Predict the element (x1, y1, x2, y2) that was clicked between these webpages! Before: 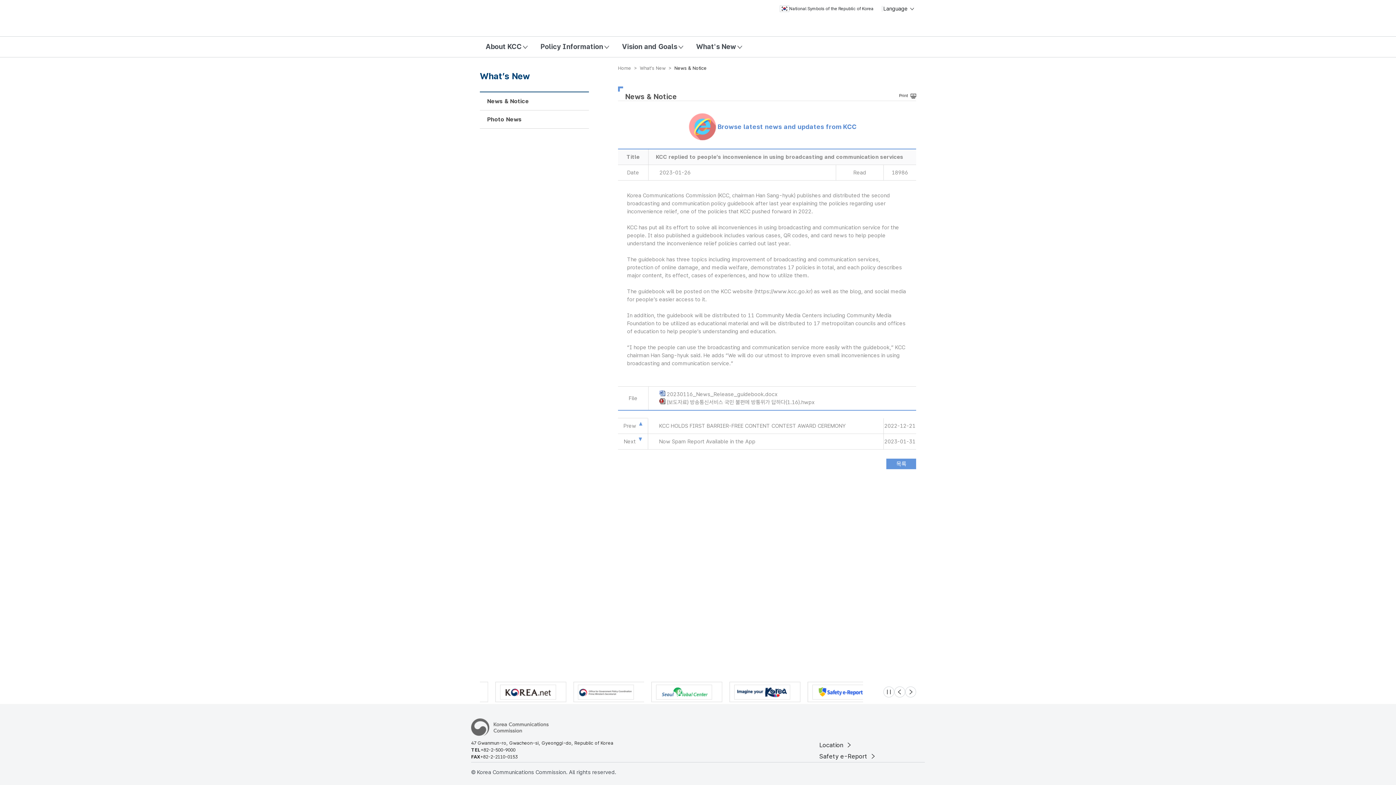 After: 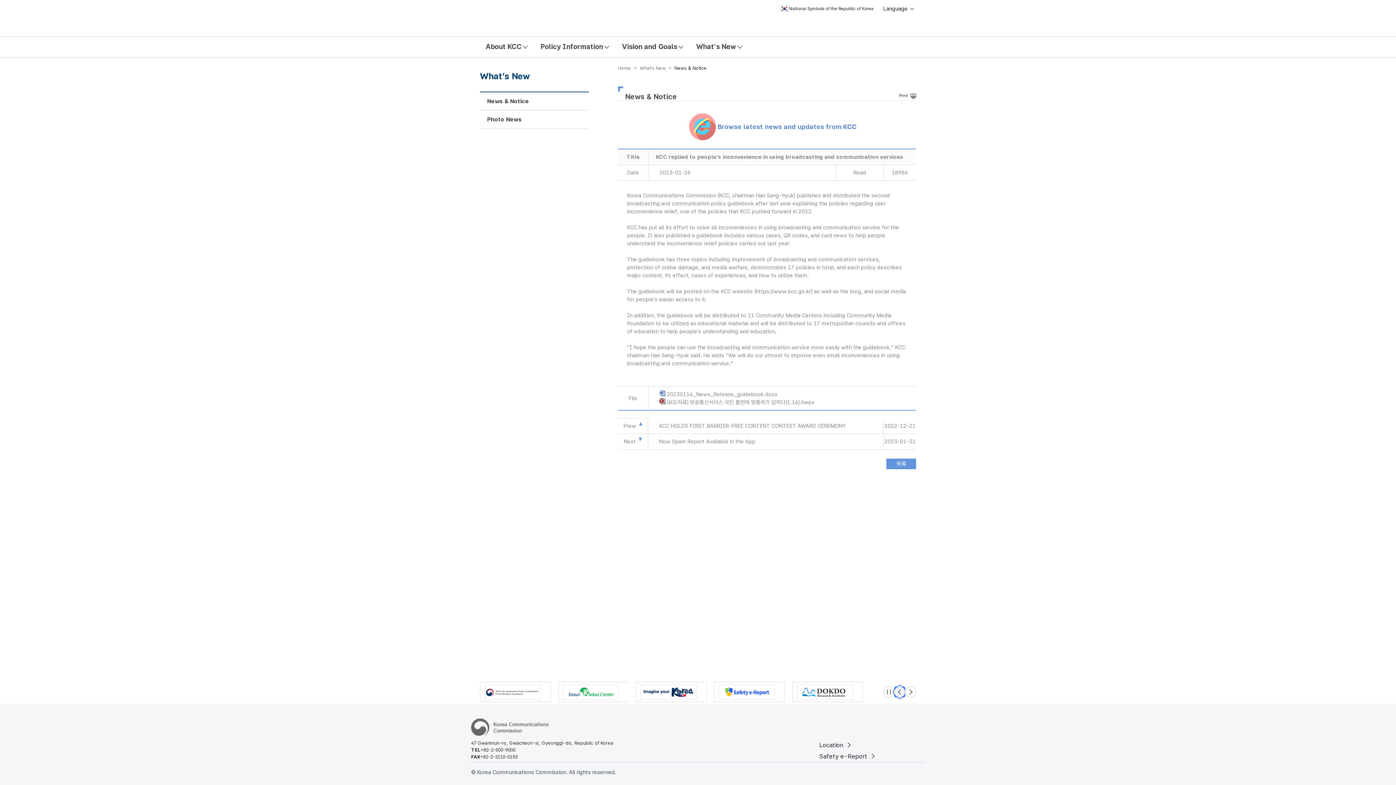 Action: bbox: (894, 686, 905, 697) label: Previous slide